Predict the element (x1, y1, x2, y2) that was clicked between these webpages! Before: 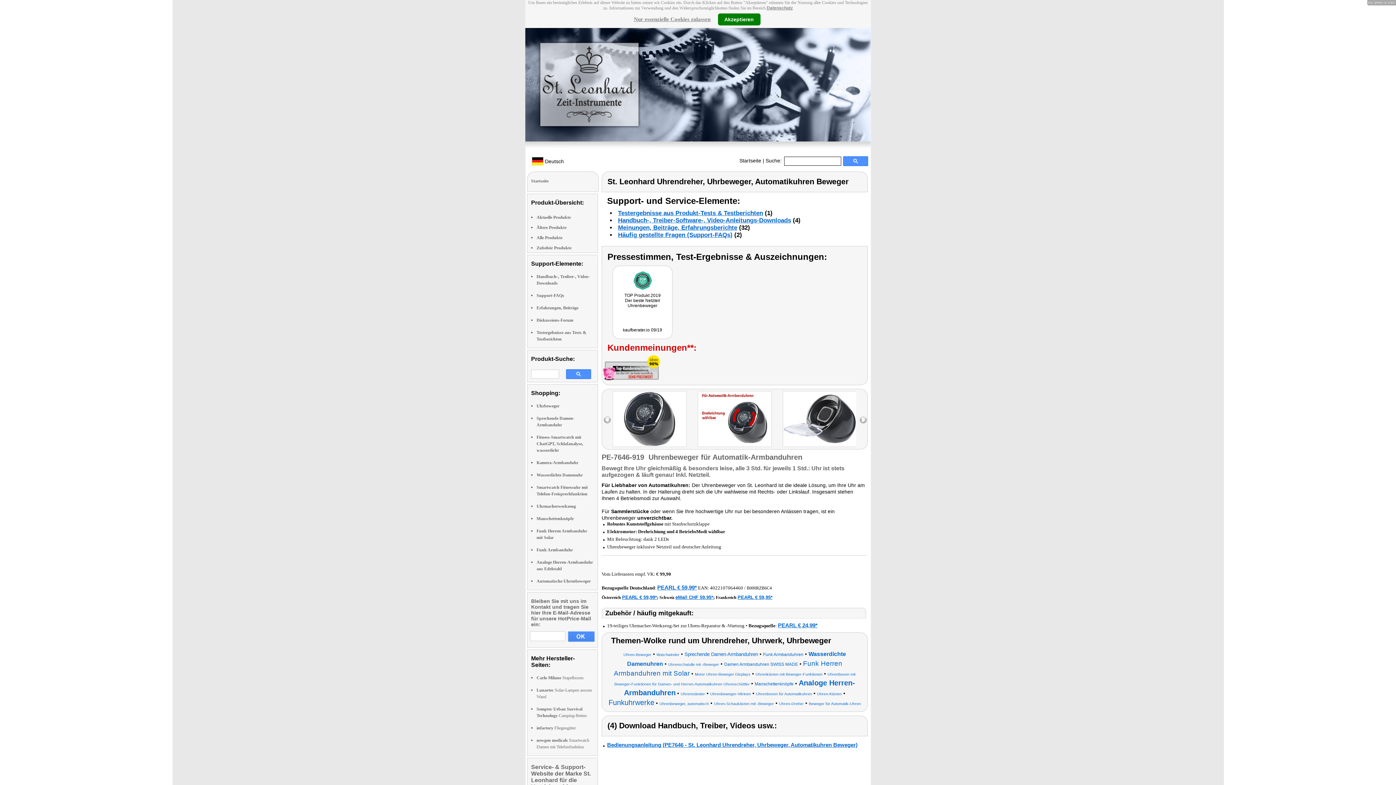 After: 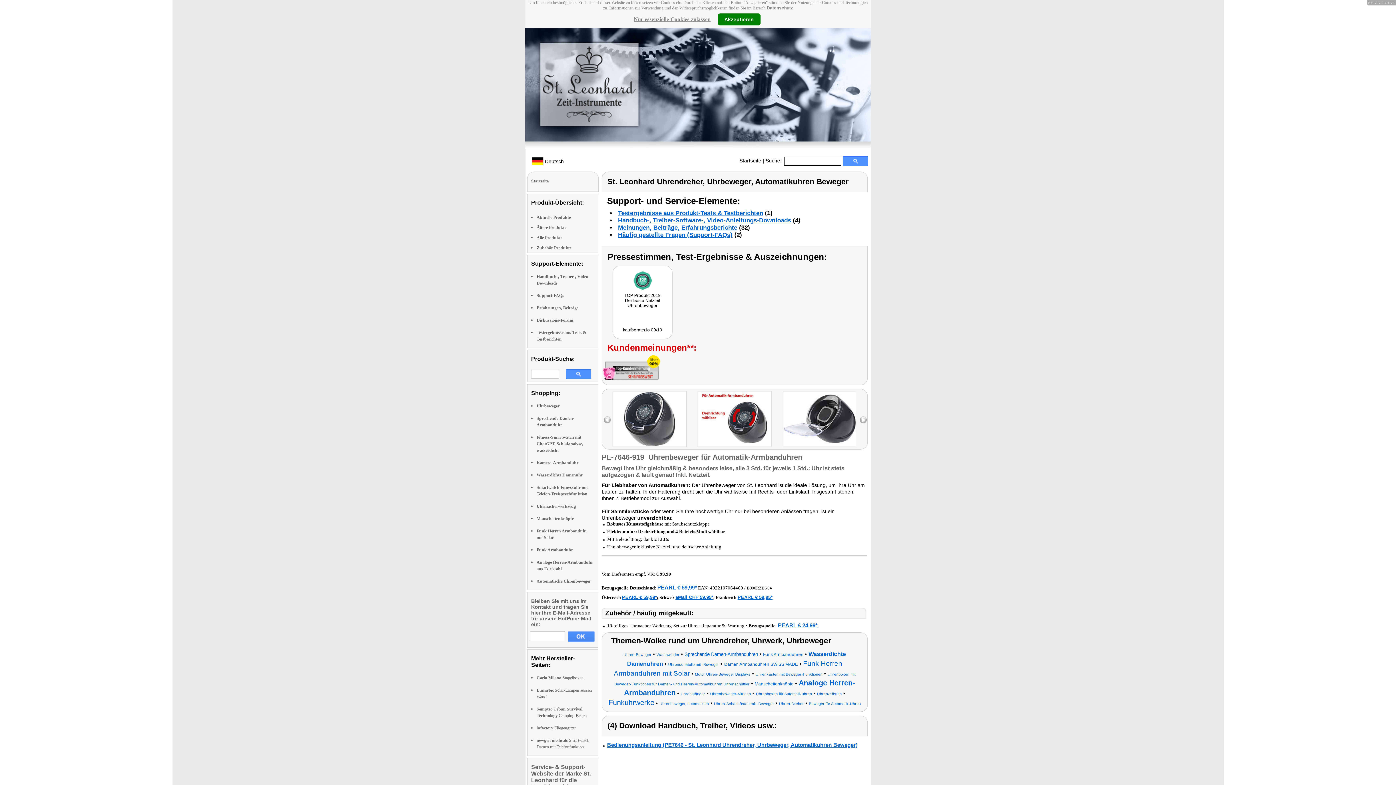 Action: bbox: (675, 594, 713, 600) label: eMall CHF 59.95*